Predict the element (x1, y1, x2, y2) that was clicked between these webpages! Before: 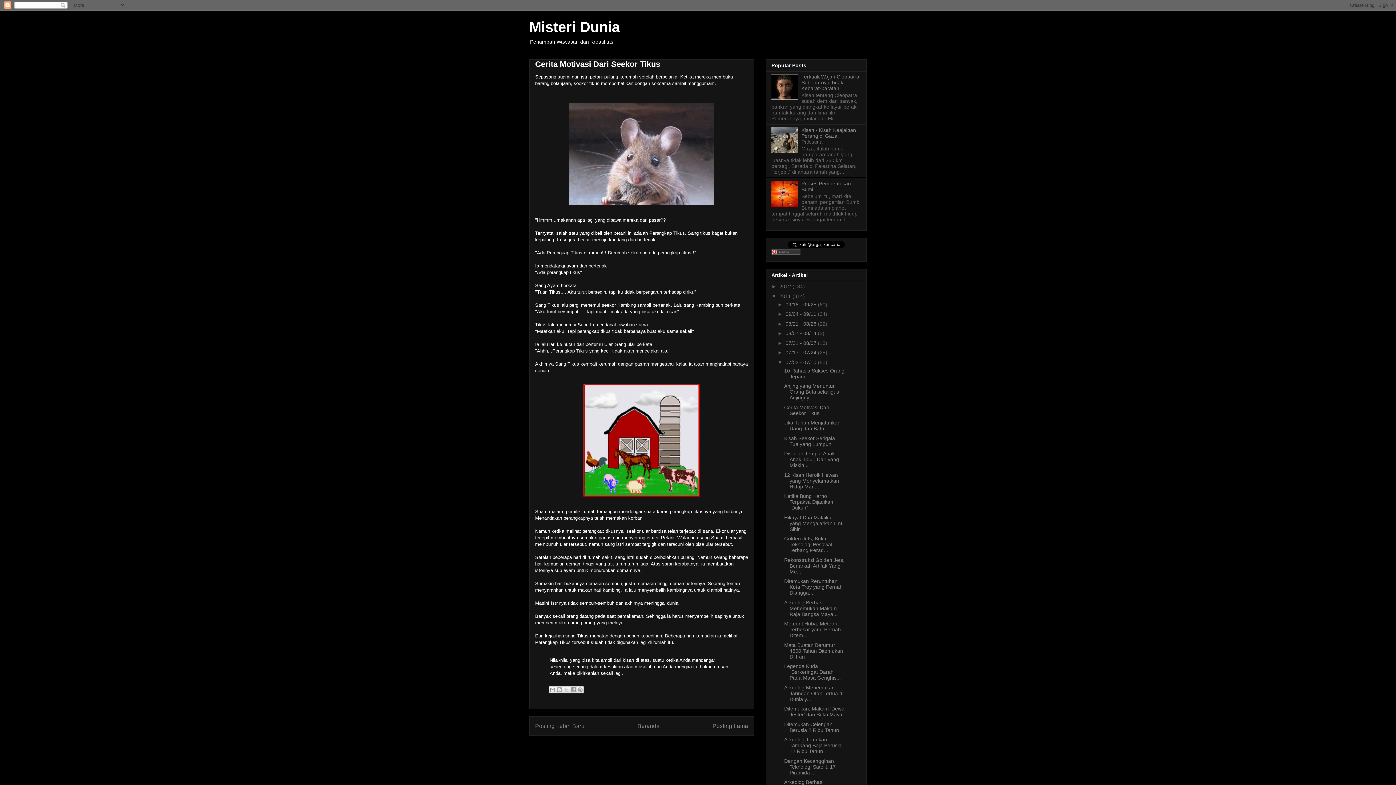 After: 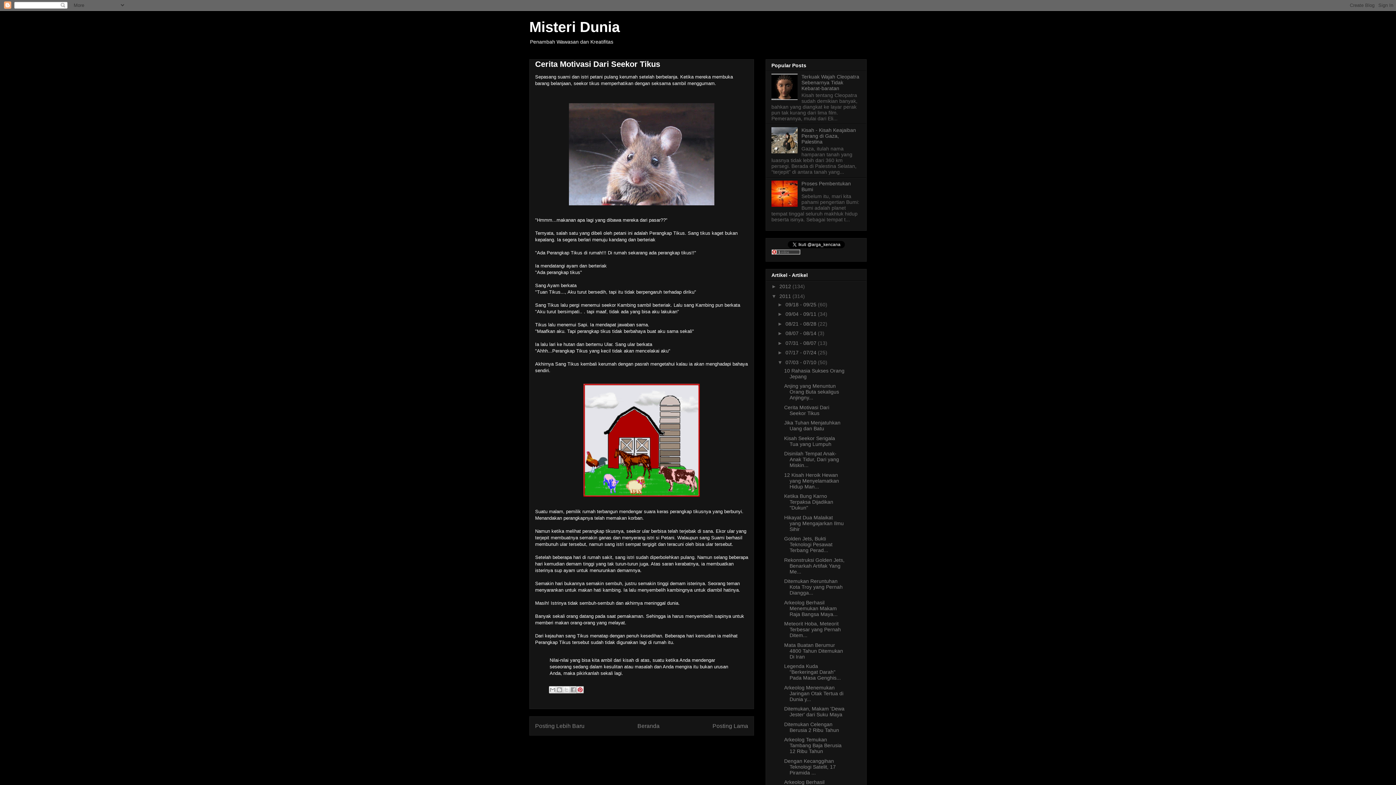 Action: label: Bagikan ke Pinterest bbox: (576, 686, 584, 693)